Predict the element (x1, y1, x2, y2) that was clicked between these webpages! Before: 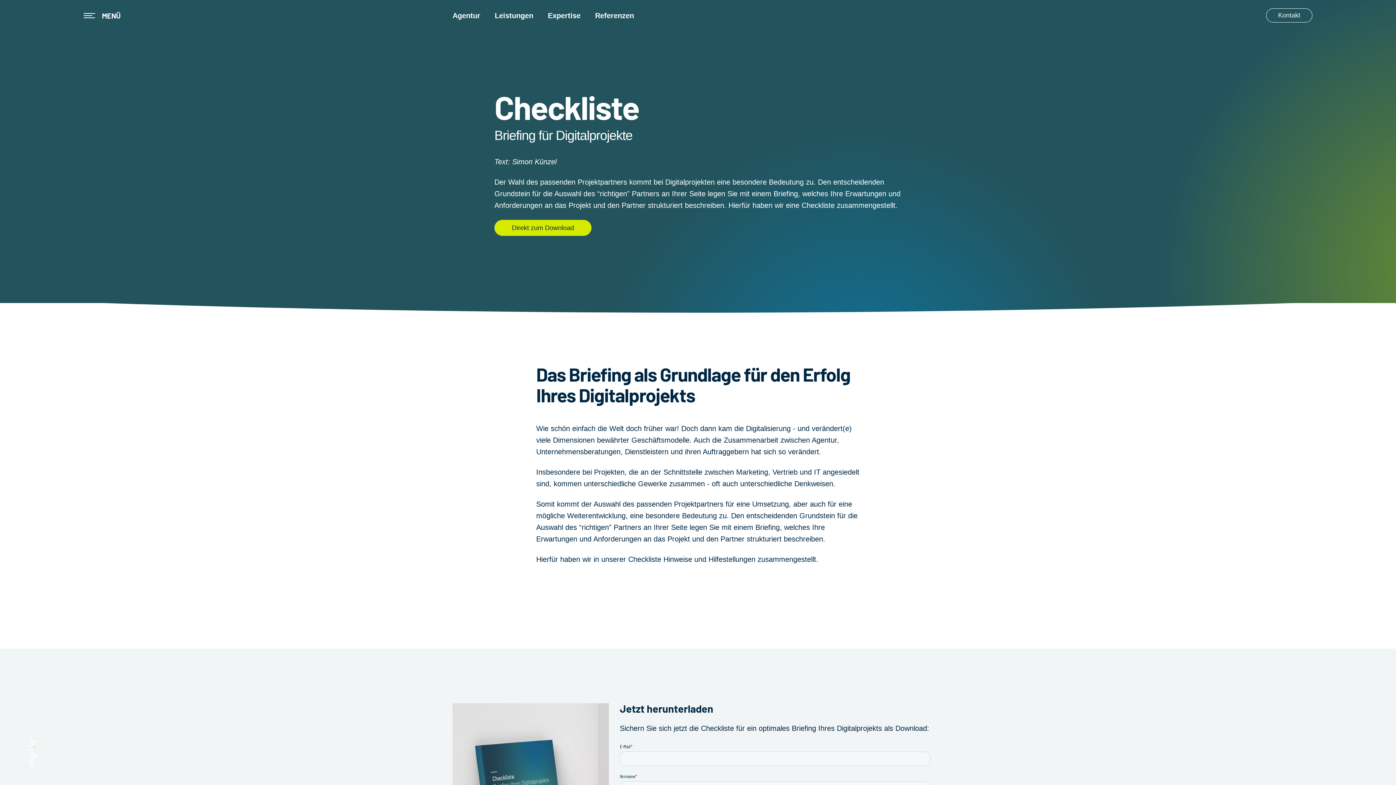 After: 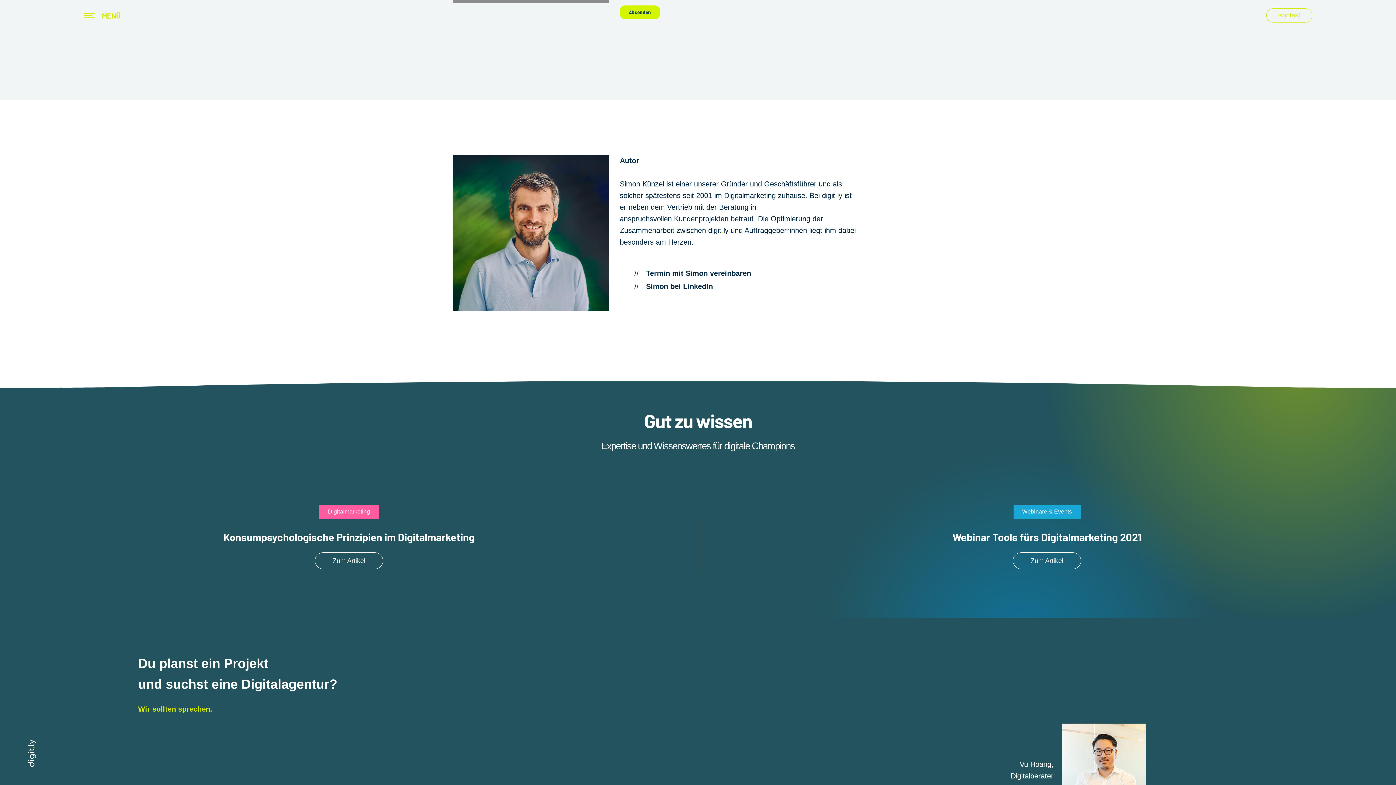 Action: bbox: (494, 219, 591, 235) label: Direkt zum Download